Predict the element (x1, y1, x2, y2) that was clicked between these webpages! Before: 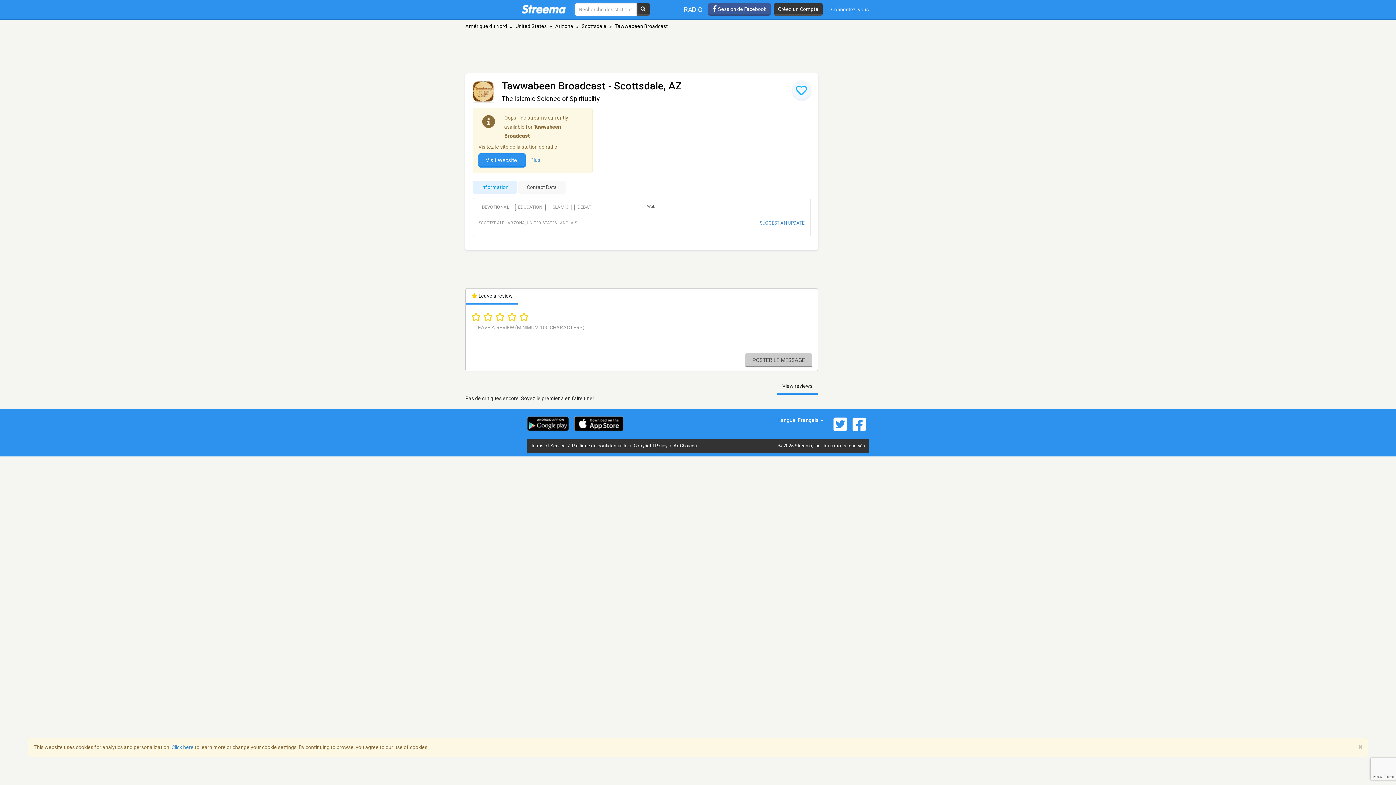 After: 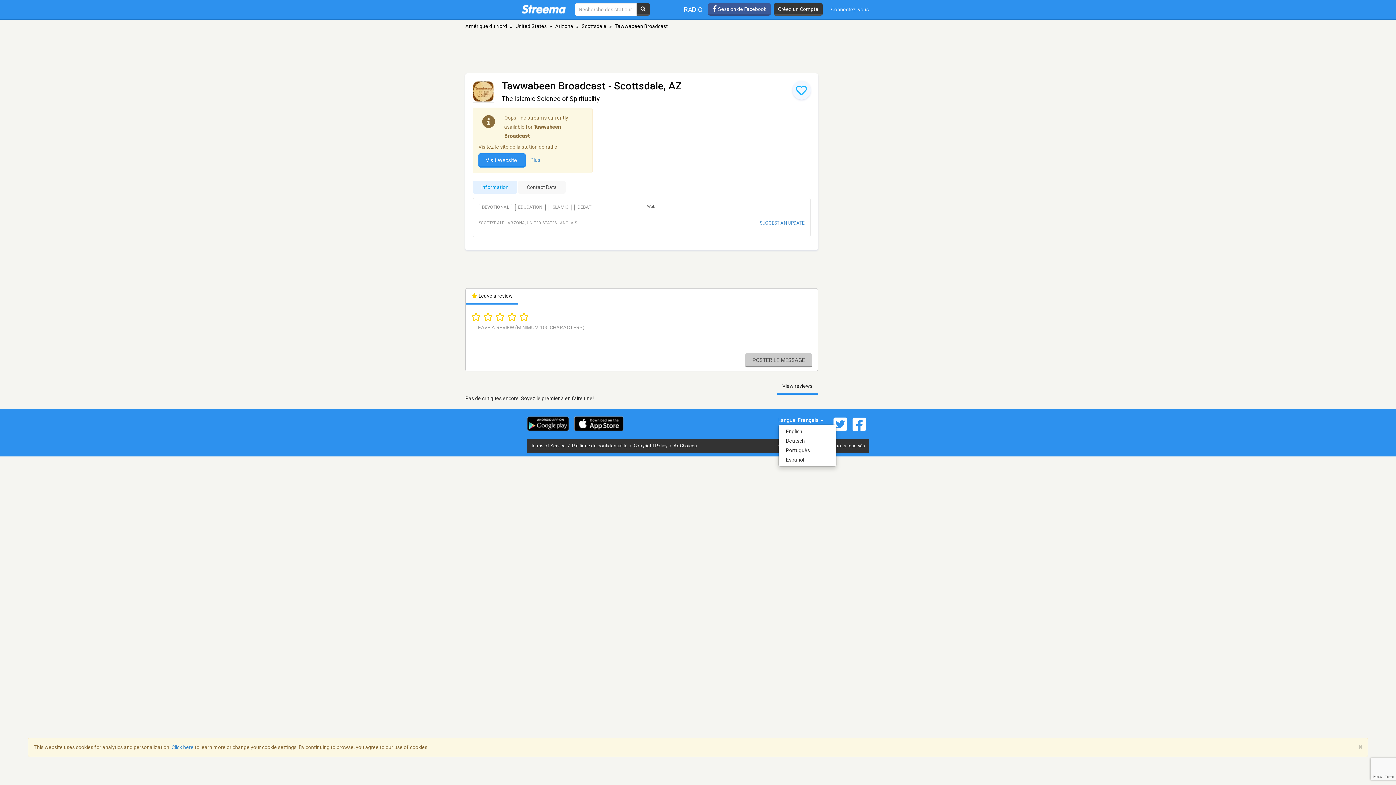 Action: label: Français  bbox: (797, 417, 823, 423)